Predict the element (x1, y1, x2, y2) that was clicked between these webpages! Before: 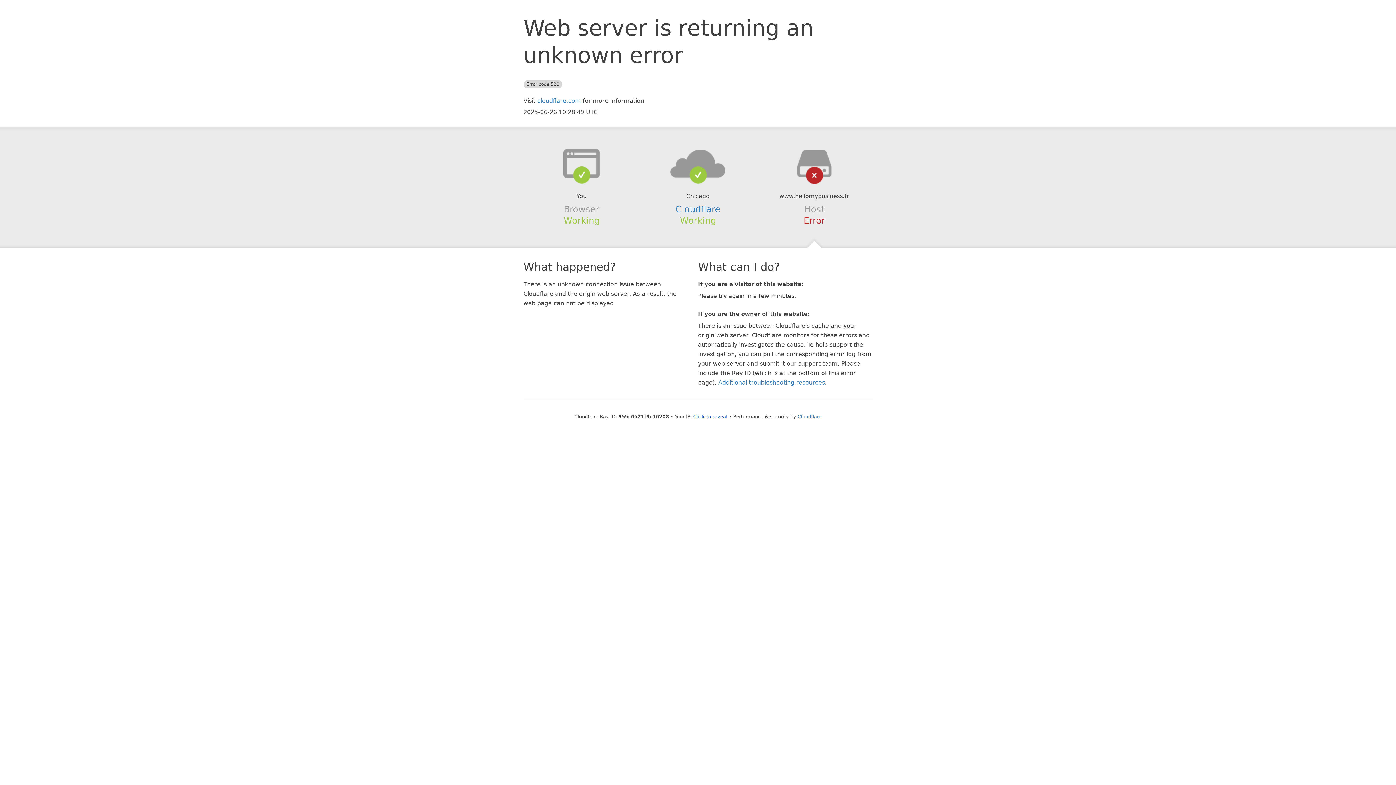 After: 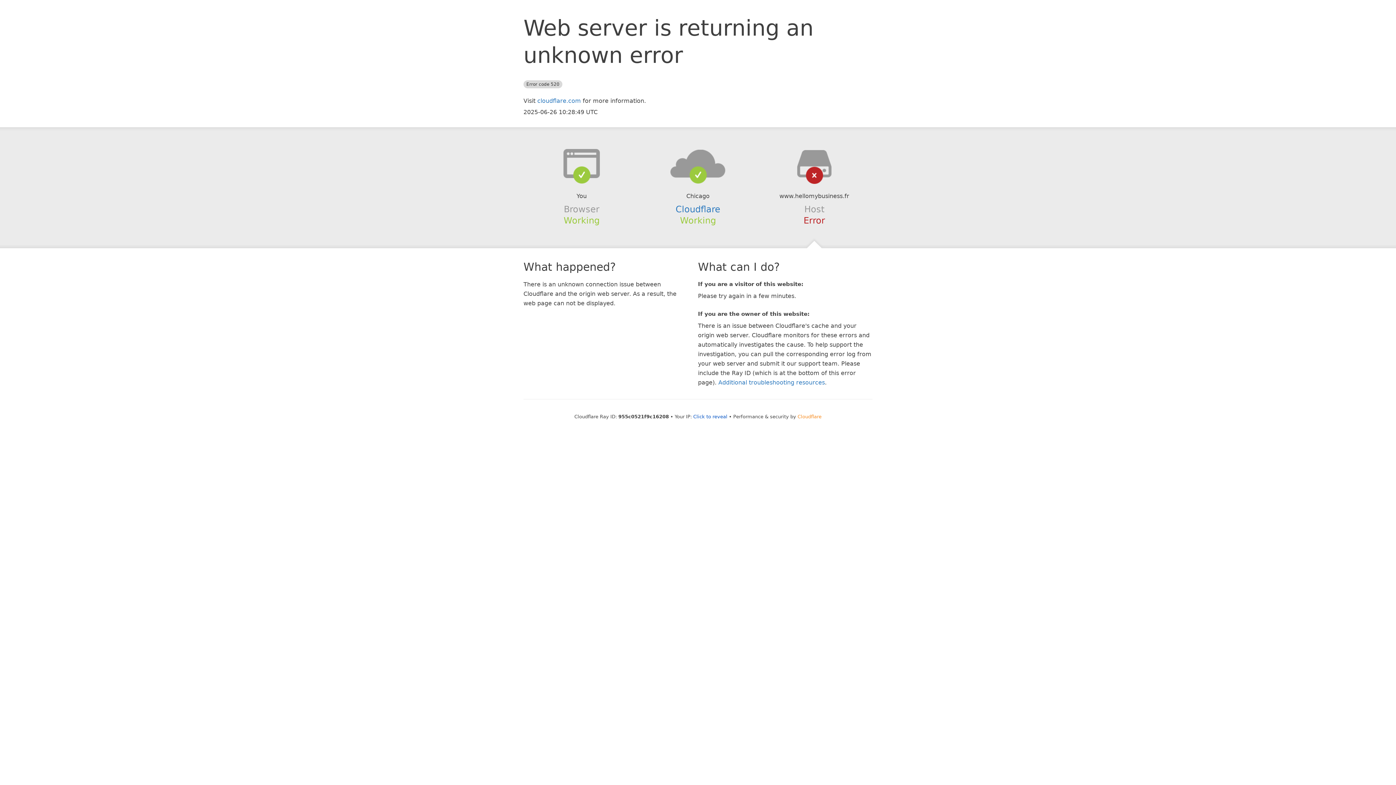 Action: label: Cloudflare bbox: (797, 414, 821, 419)